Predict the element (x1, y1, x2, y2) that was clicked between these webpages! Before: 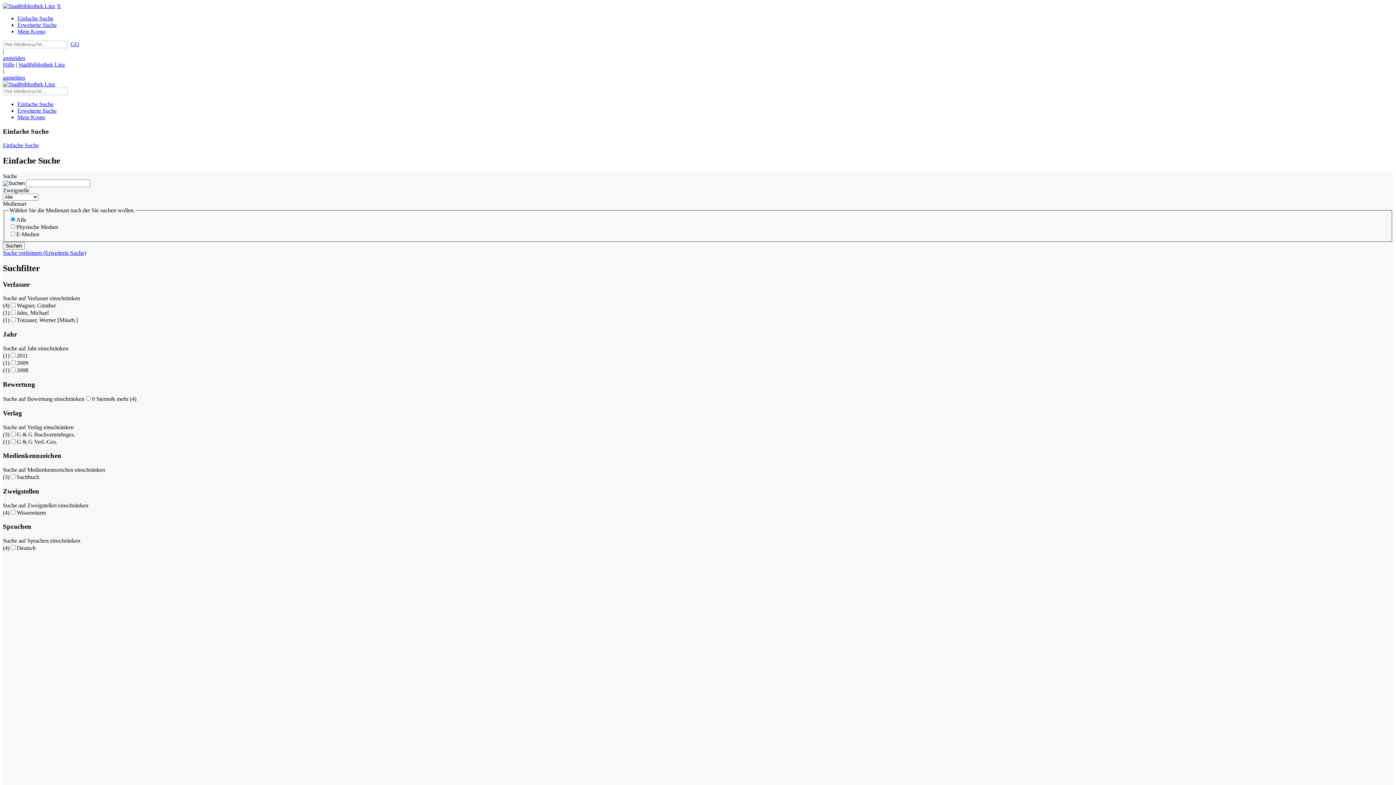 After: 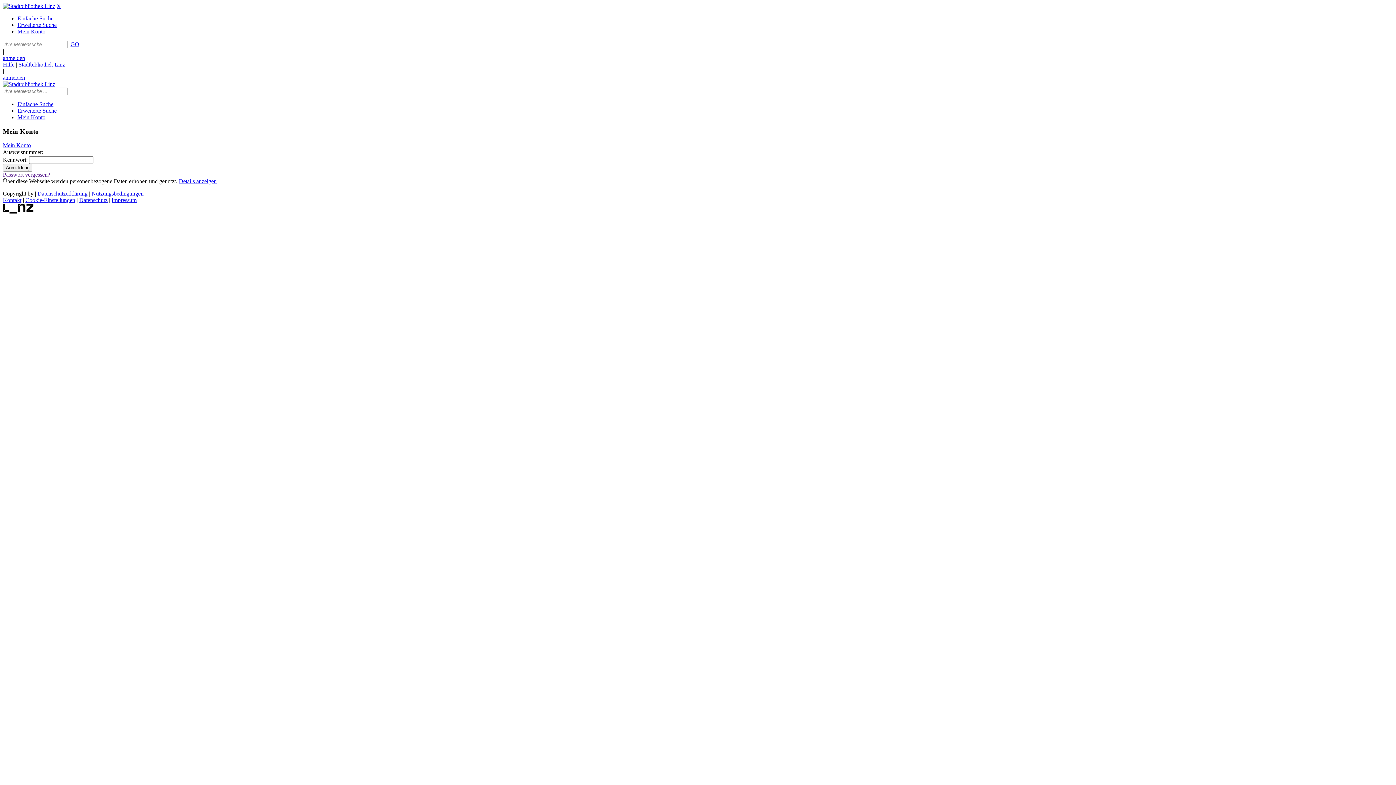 Action: bbox: (2, 74, 25, 80) label: anmelden